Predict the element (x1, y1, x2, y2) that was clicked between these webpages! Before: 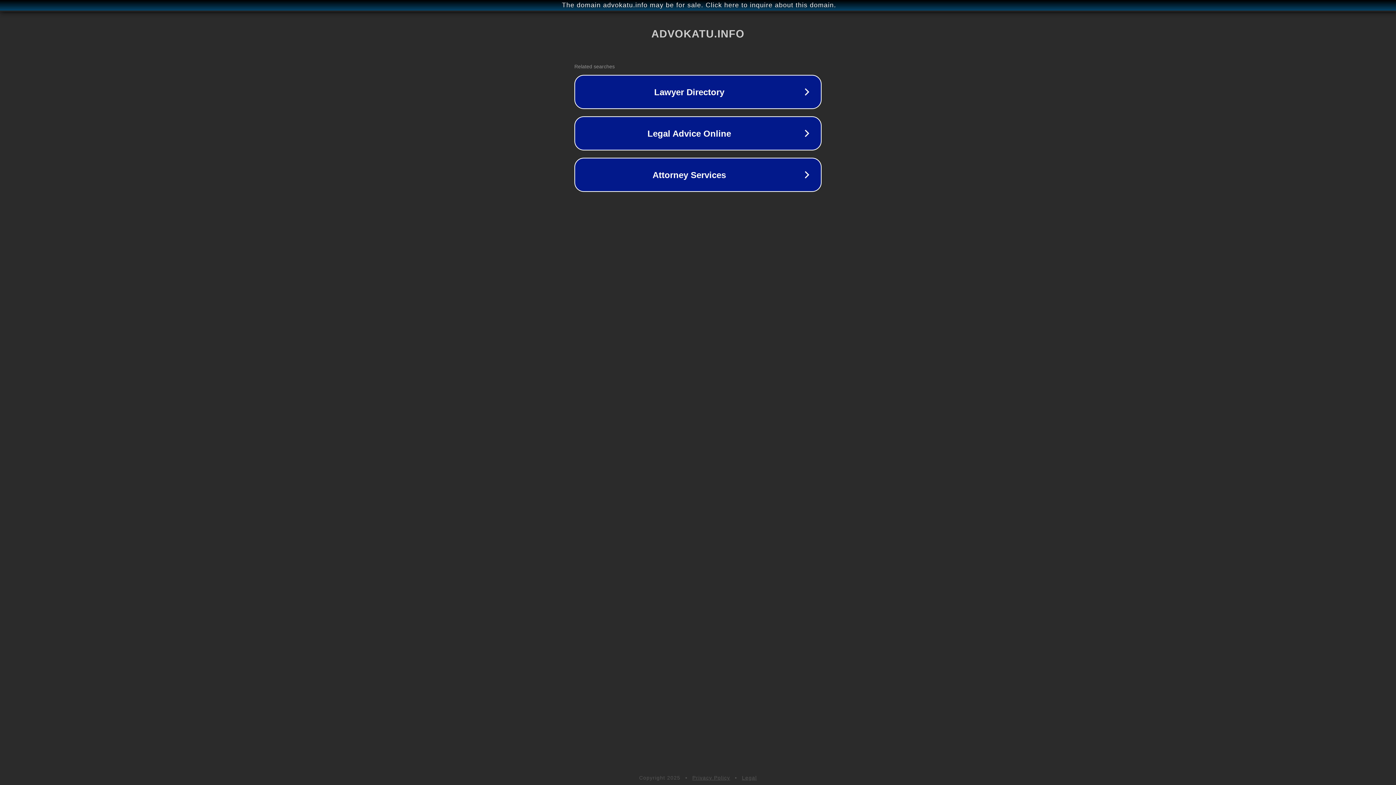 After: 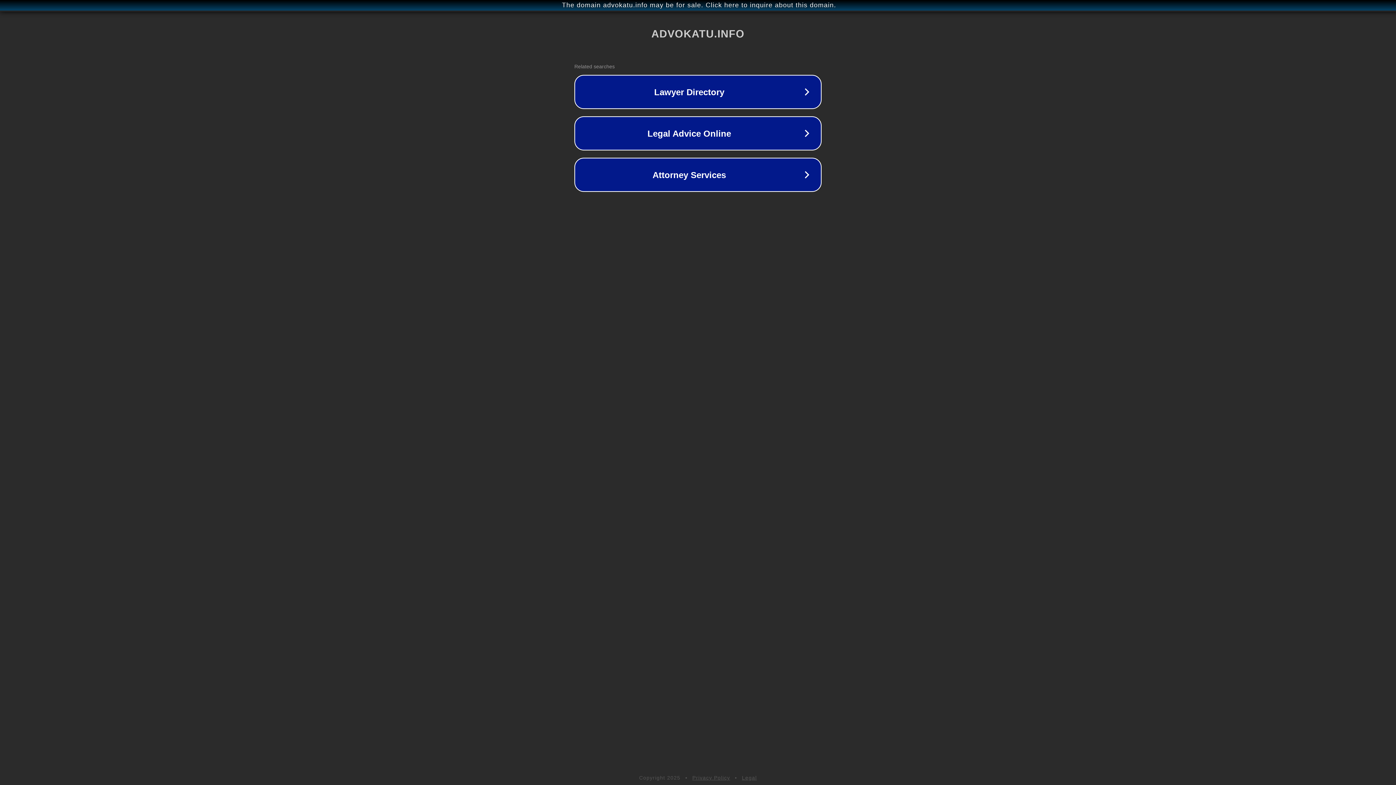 Action: bbox: (742, 775, 757, 781) label: Legal